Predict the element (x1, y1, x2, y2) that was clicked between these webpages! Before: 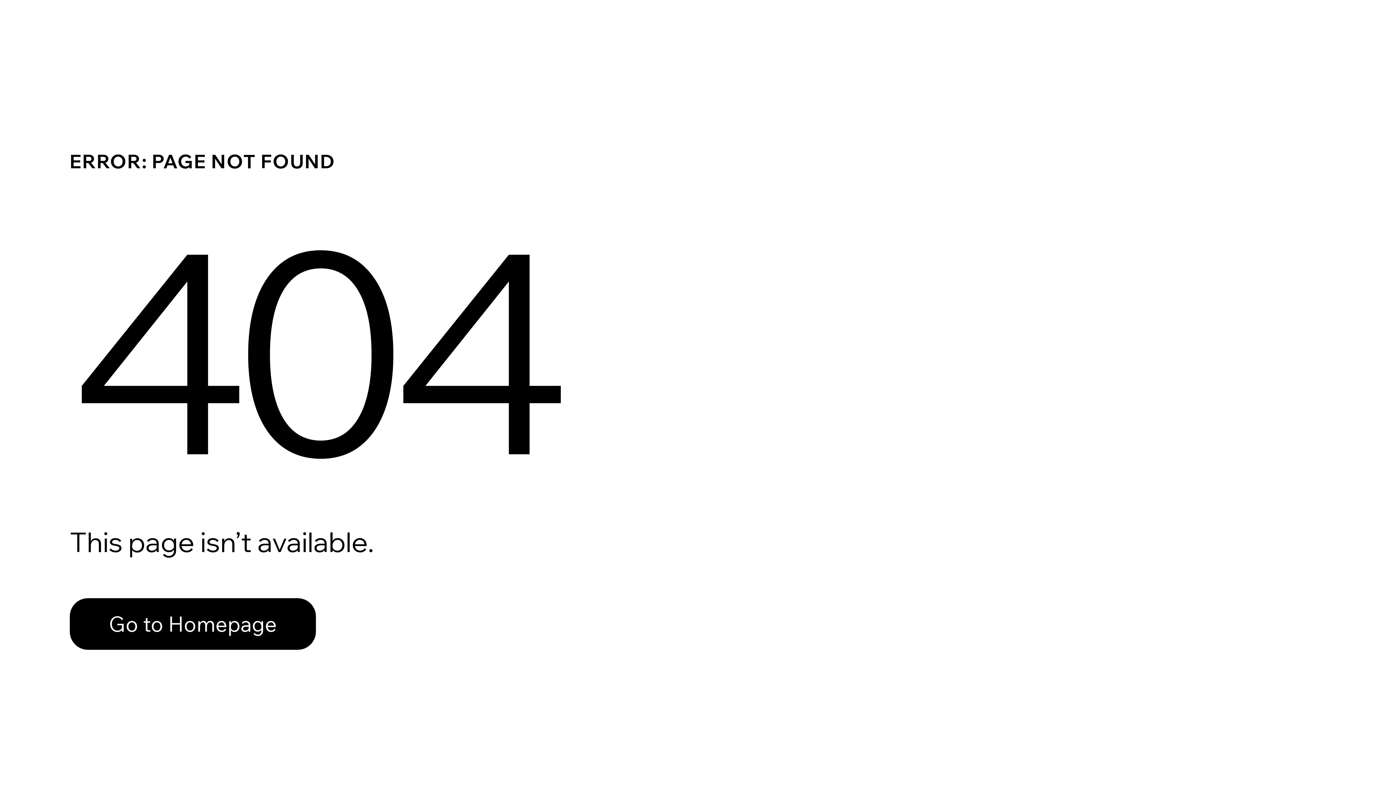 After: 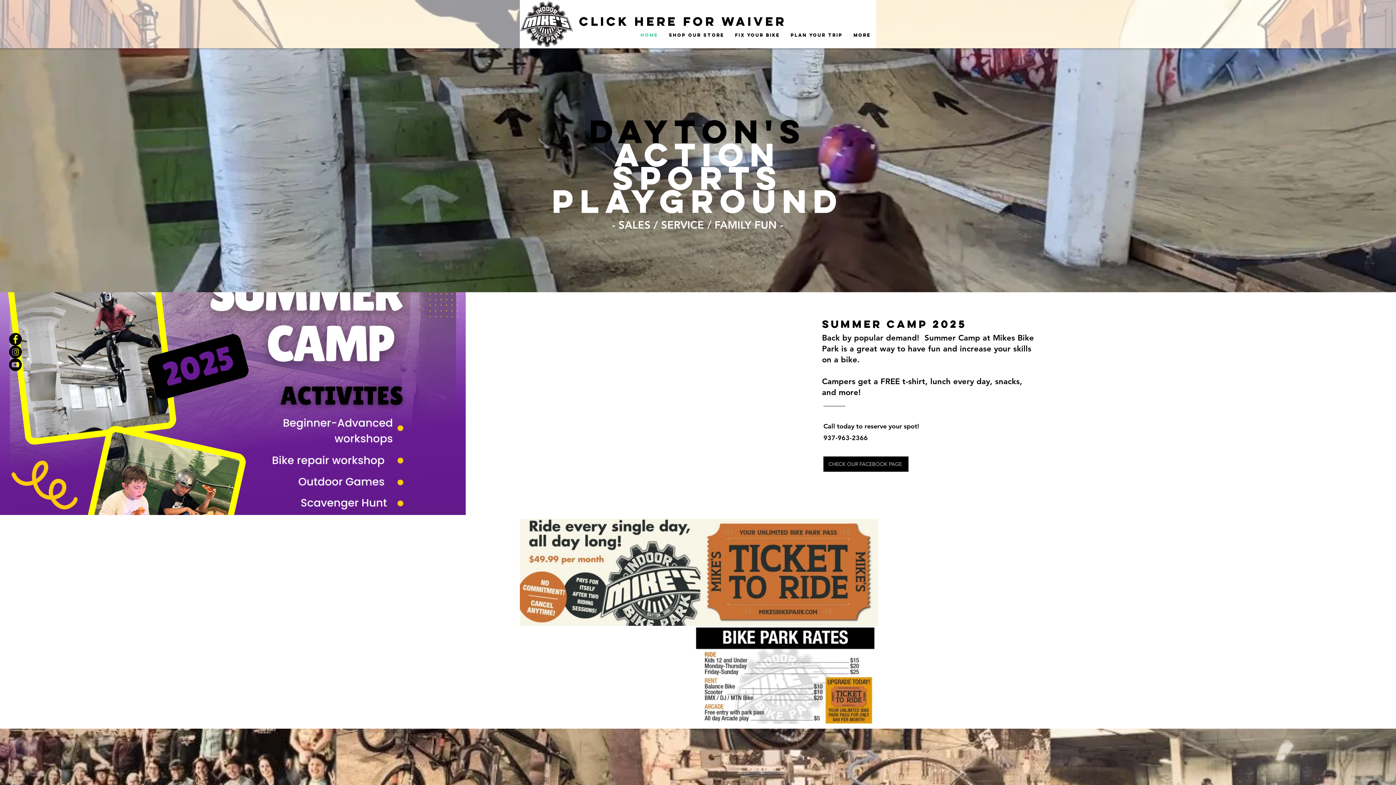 Action: label: Go to Homepage bbox: (69, 598, 316, 650)